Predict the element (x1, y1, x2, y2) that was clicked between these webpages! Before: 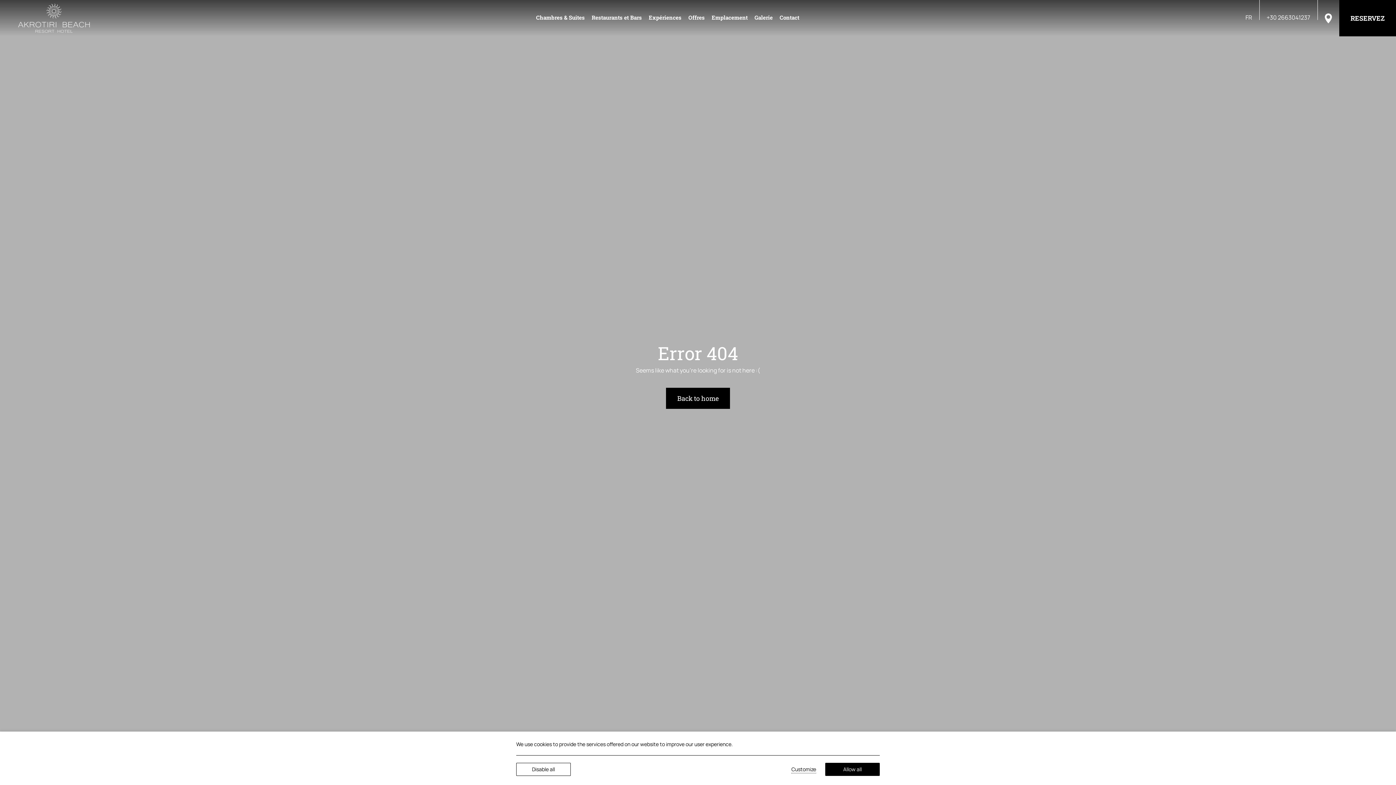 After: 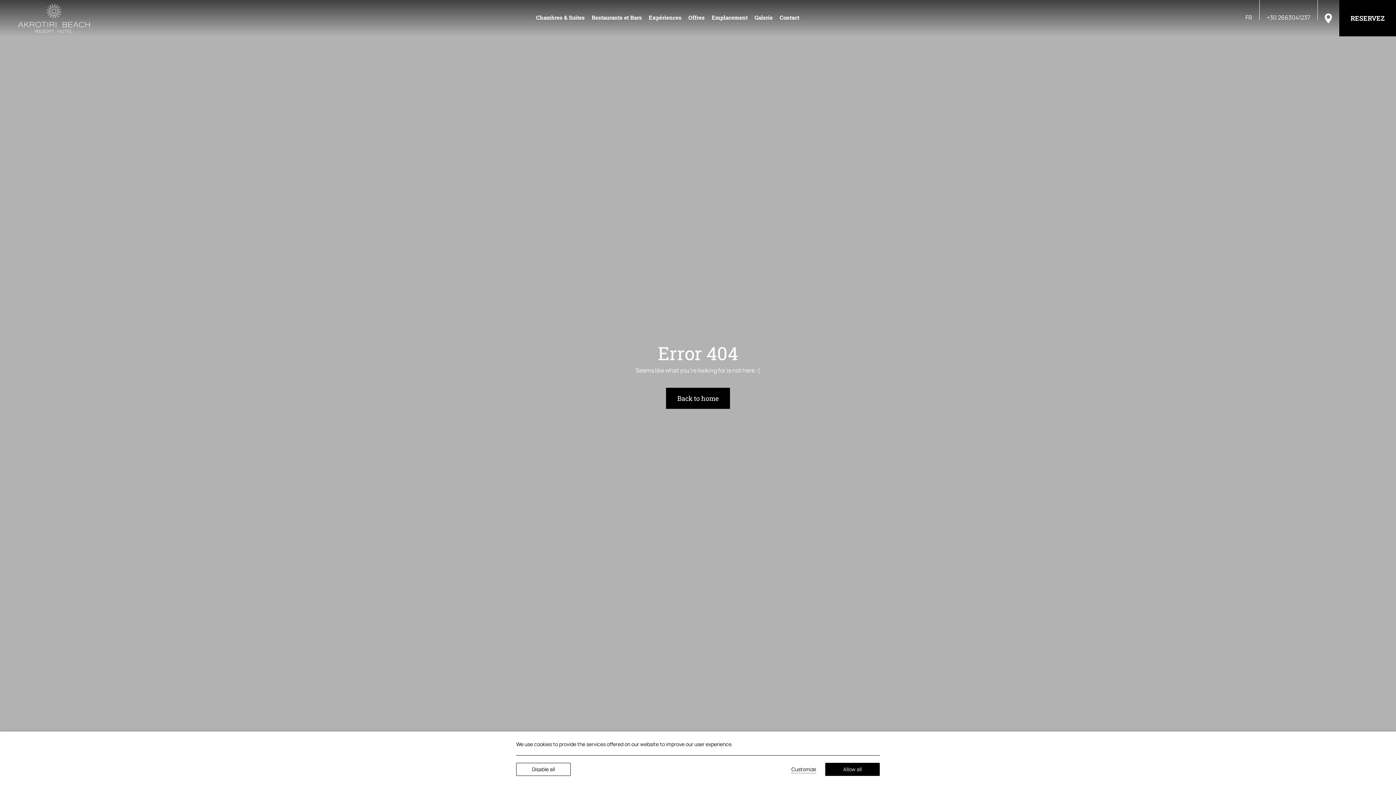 Action: bbox: (662, 763, 733, 779) label: BACK TO TOP